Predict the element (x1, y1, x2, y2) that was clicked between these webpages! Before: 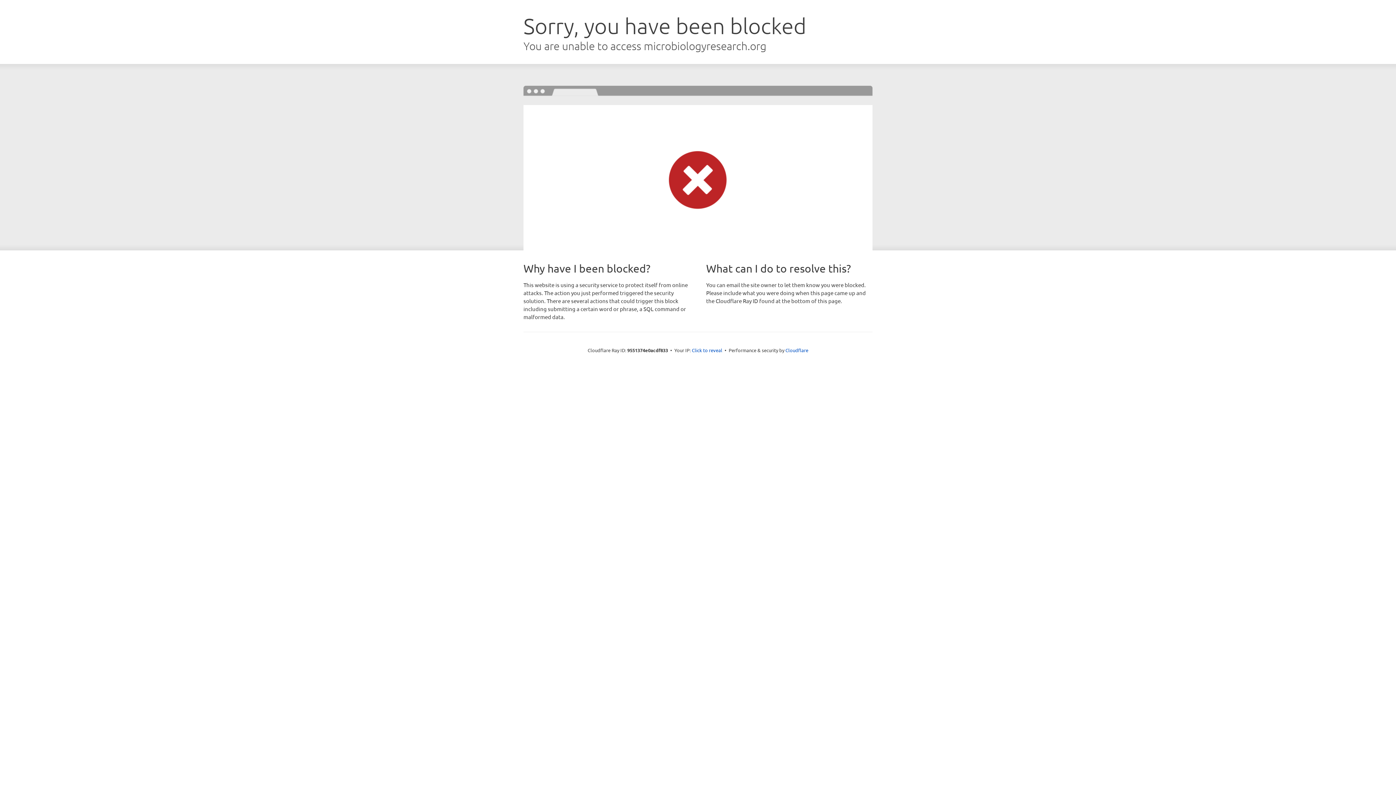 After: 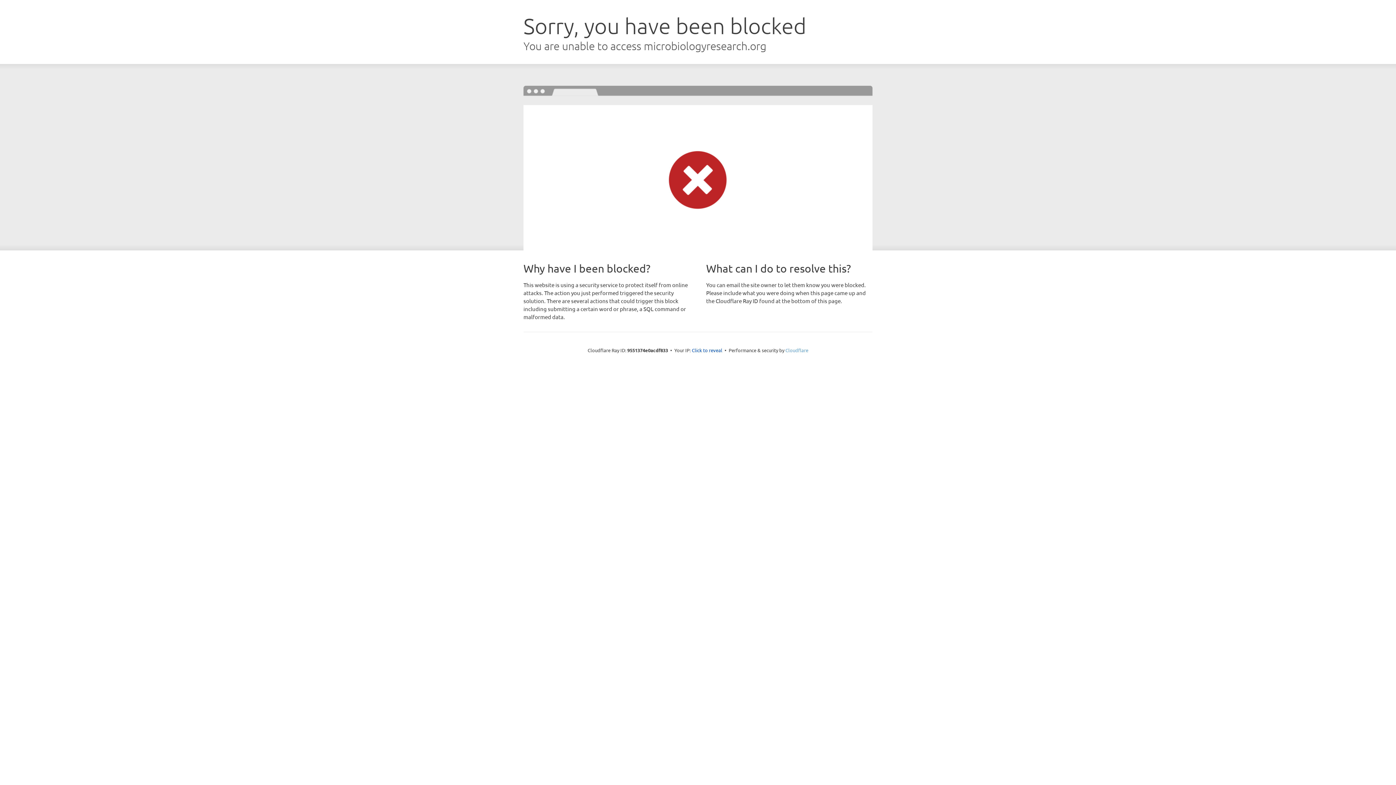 Action: label: Cloudflare bbox: (785, 347, 808, 353)